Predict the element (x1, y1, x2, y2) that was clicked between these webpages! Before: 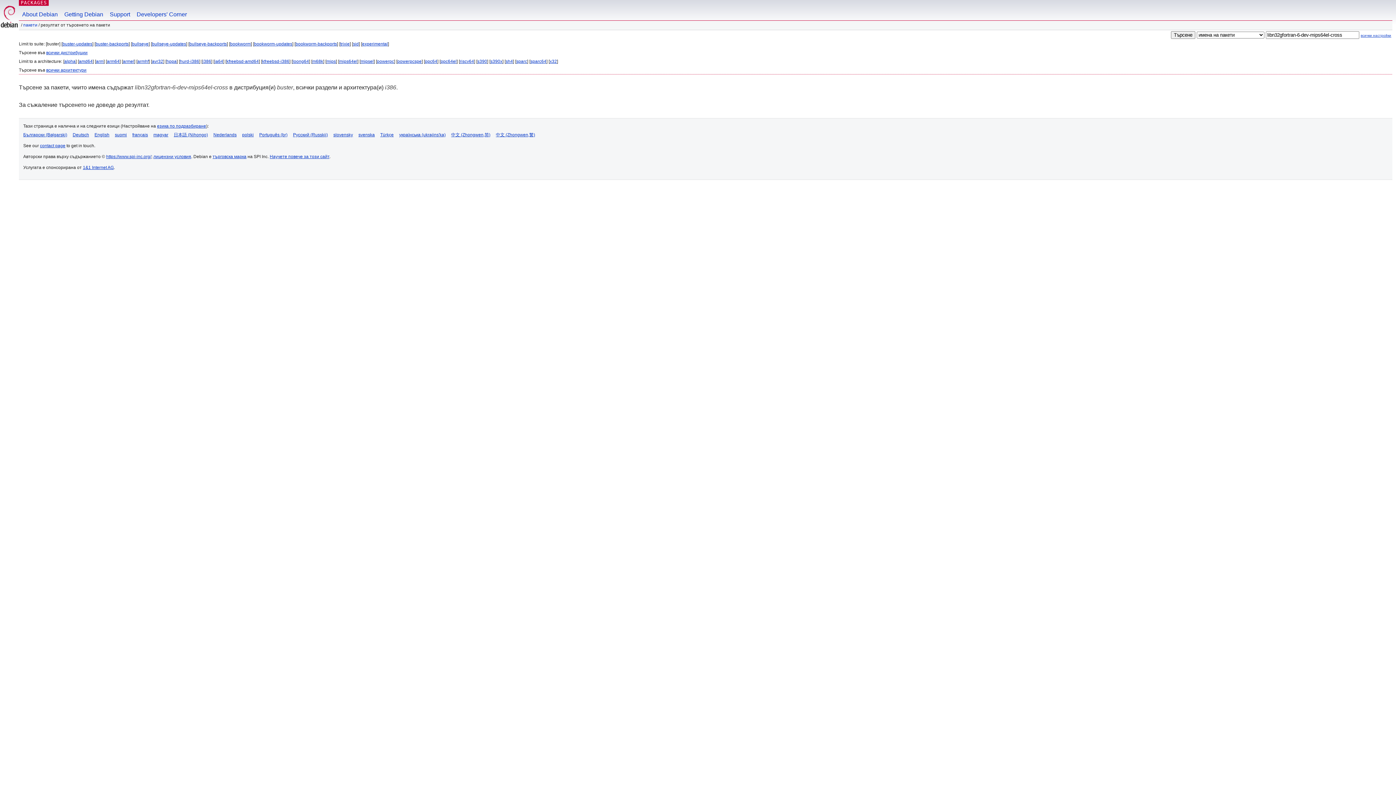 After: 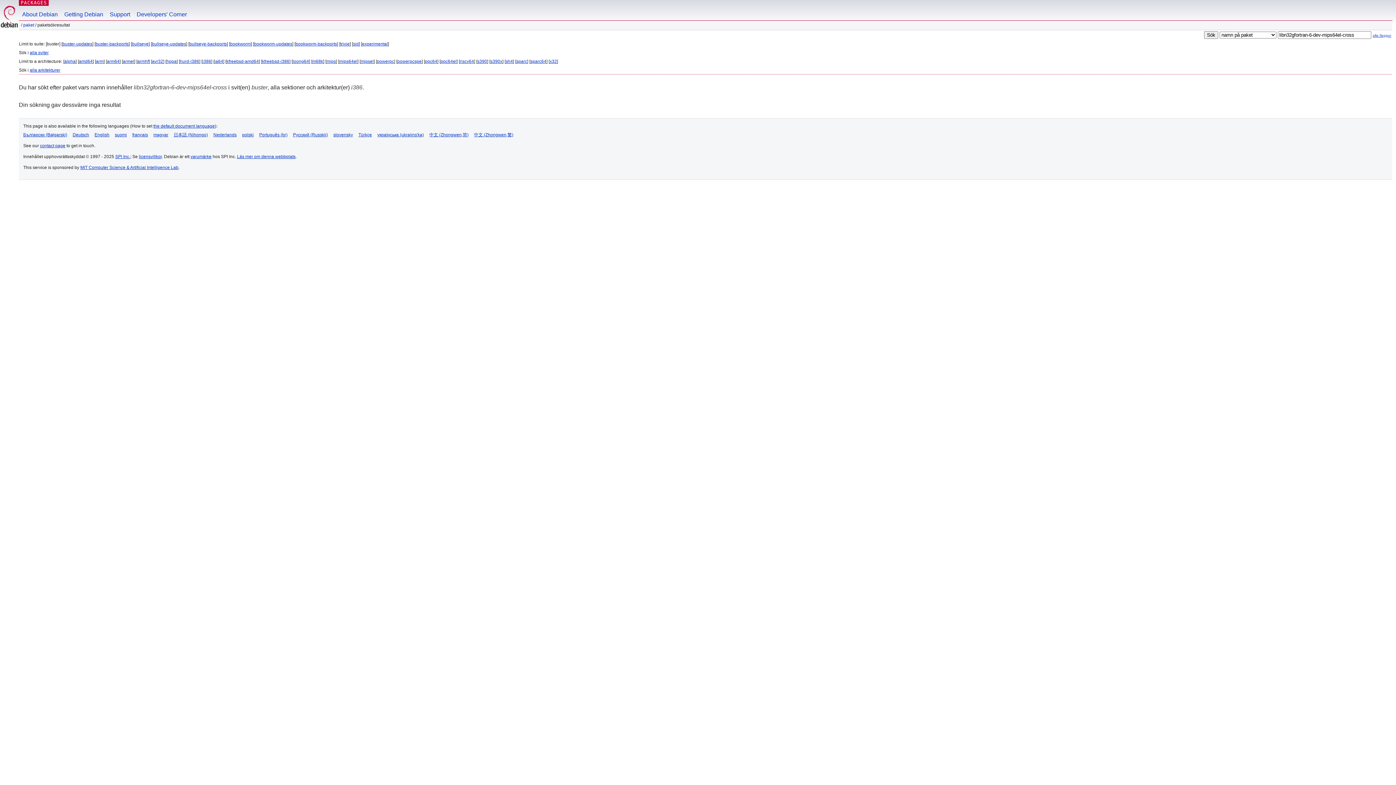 Action: bbox: (358, 132, 374, 137) label: svenska